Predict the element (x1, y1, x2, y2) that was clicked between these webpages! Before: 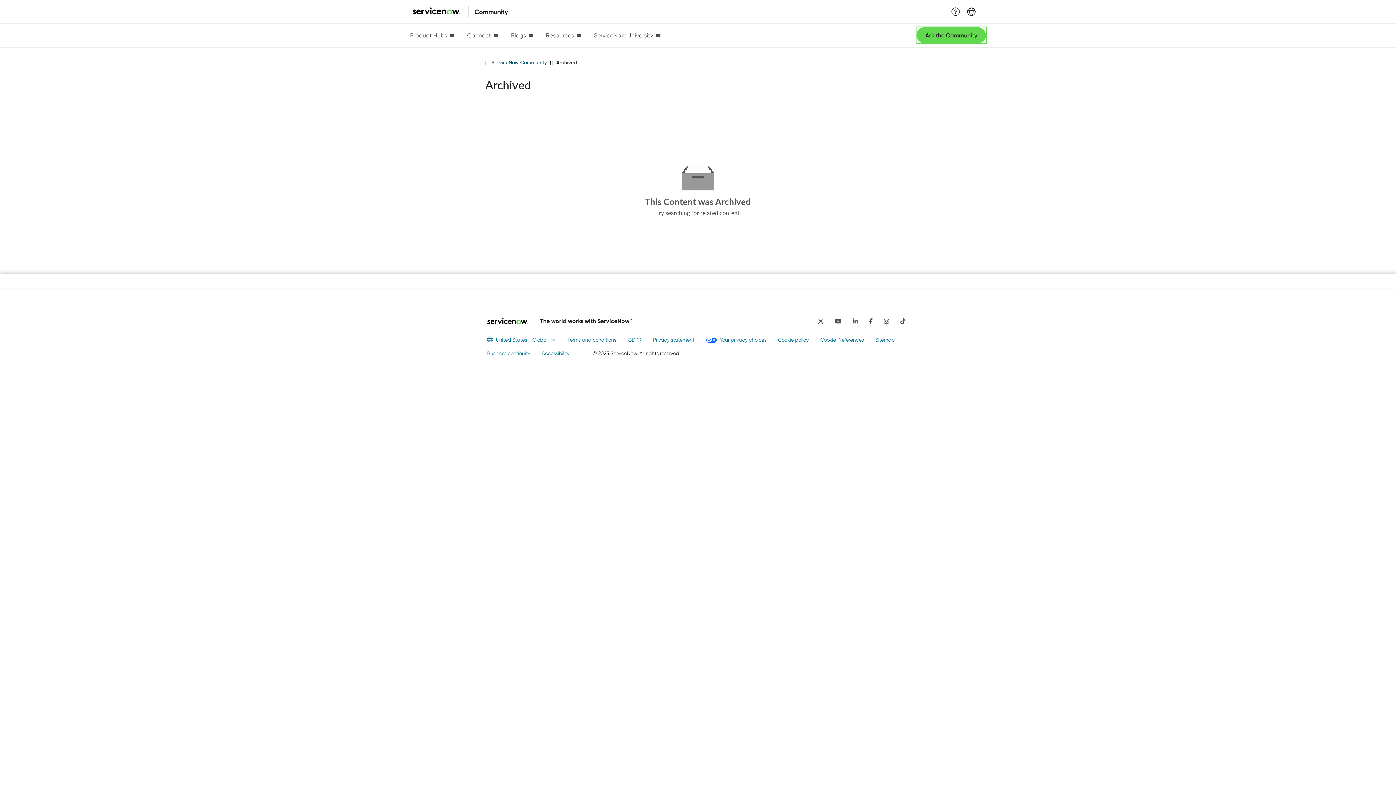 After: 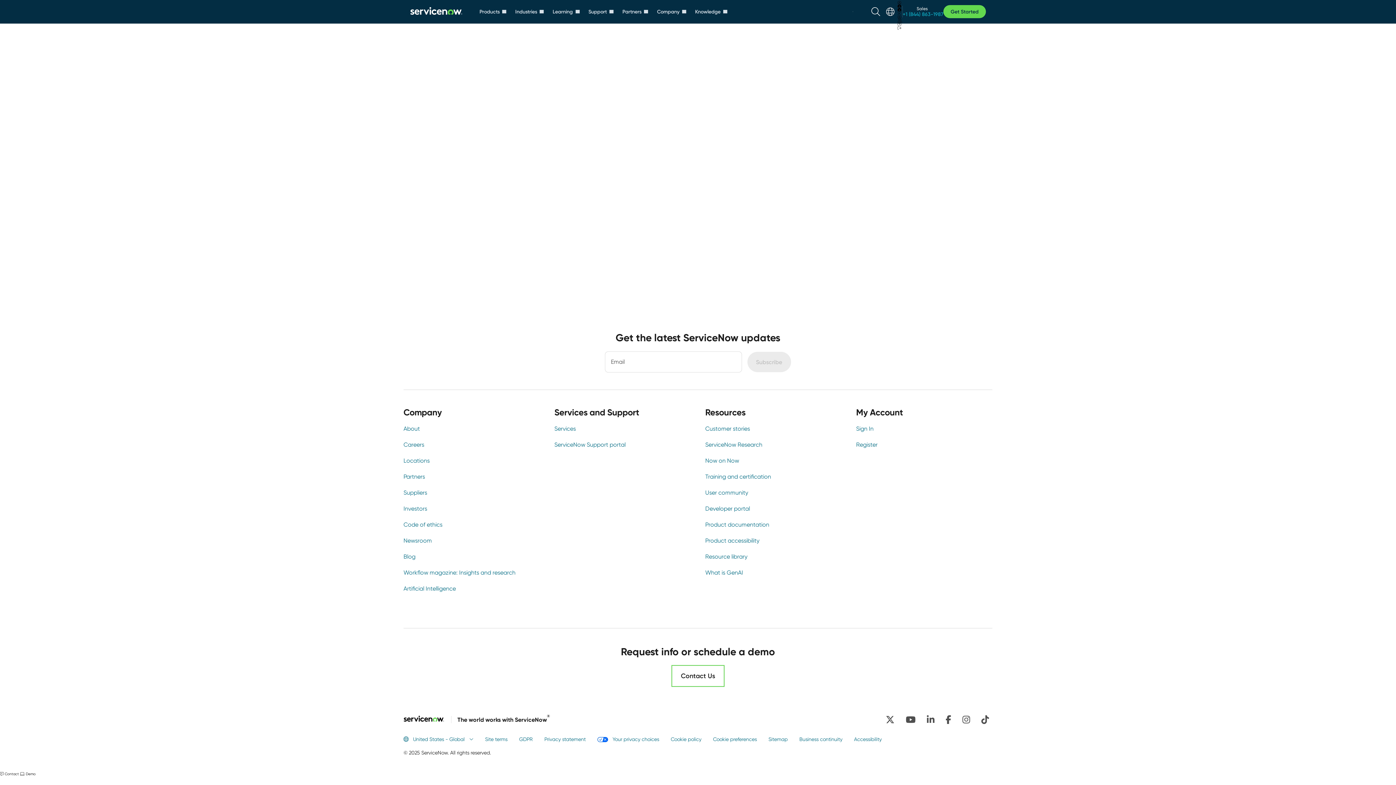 Action: bbox: (627, 336, 641, 344) label: GDPR